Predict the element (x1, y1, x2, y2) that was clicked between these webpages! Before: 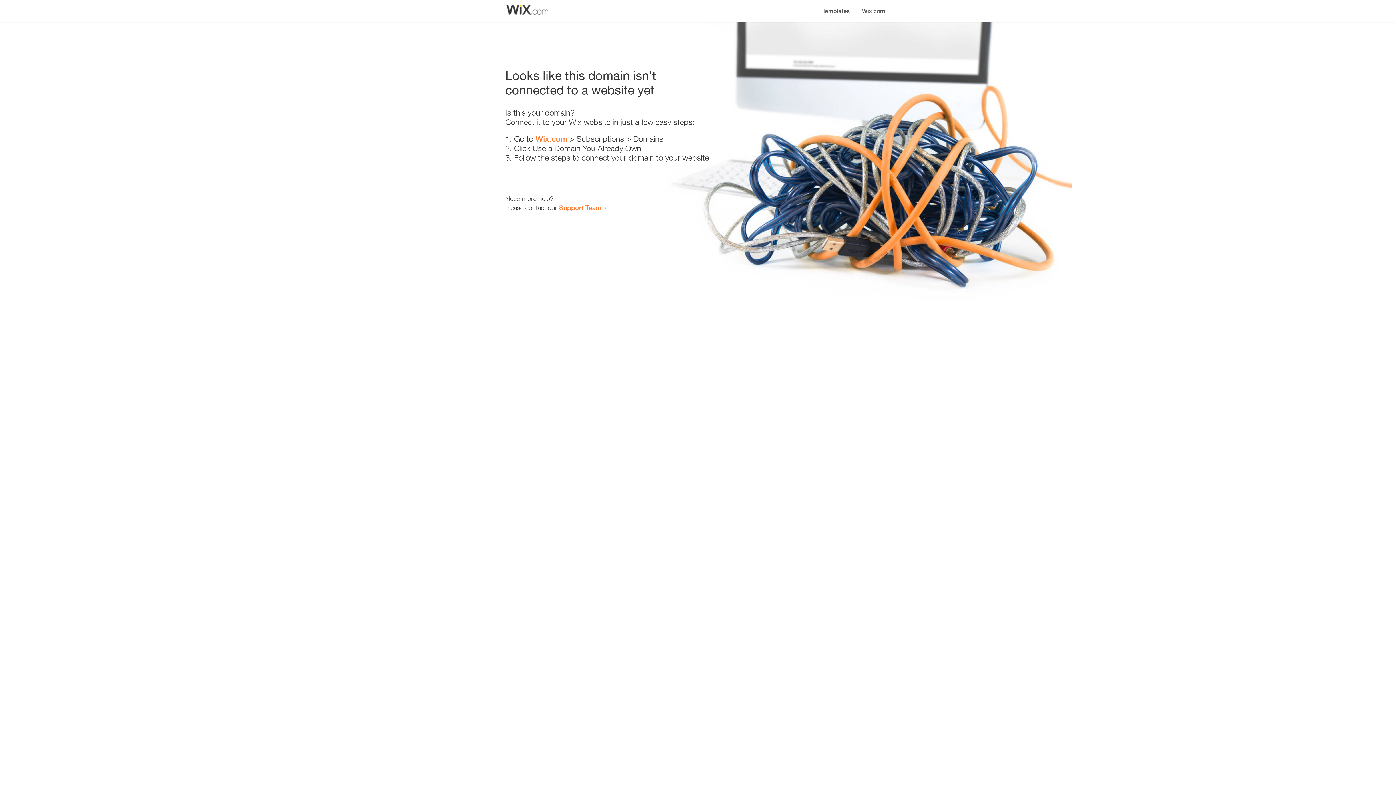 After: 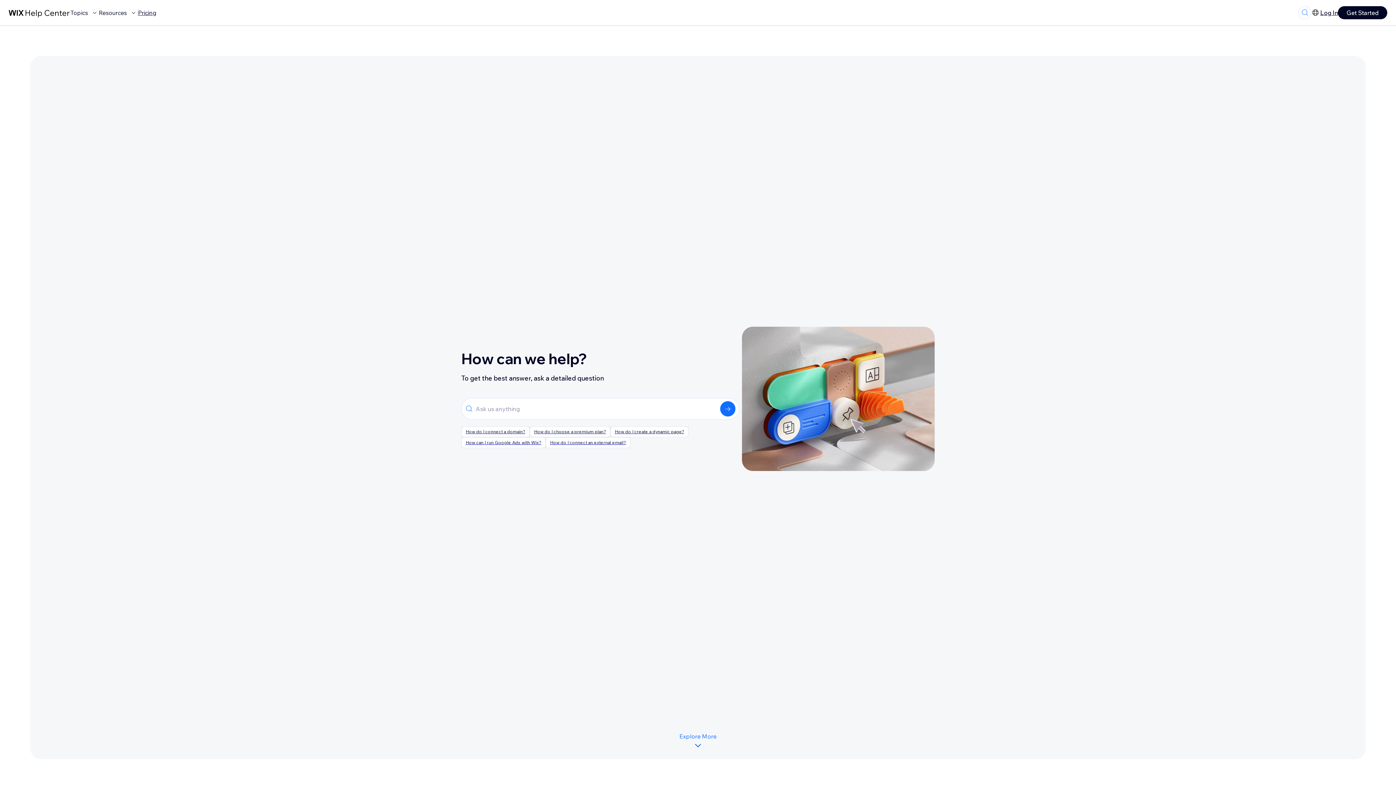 Action: bbox: (559, 203, 601, 211) label: Support Team